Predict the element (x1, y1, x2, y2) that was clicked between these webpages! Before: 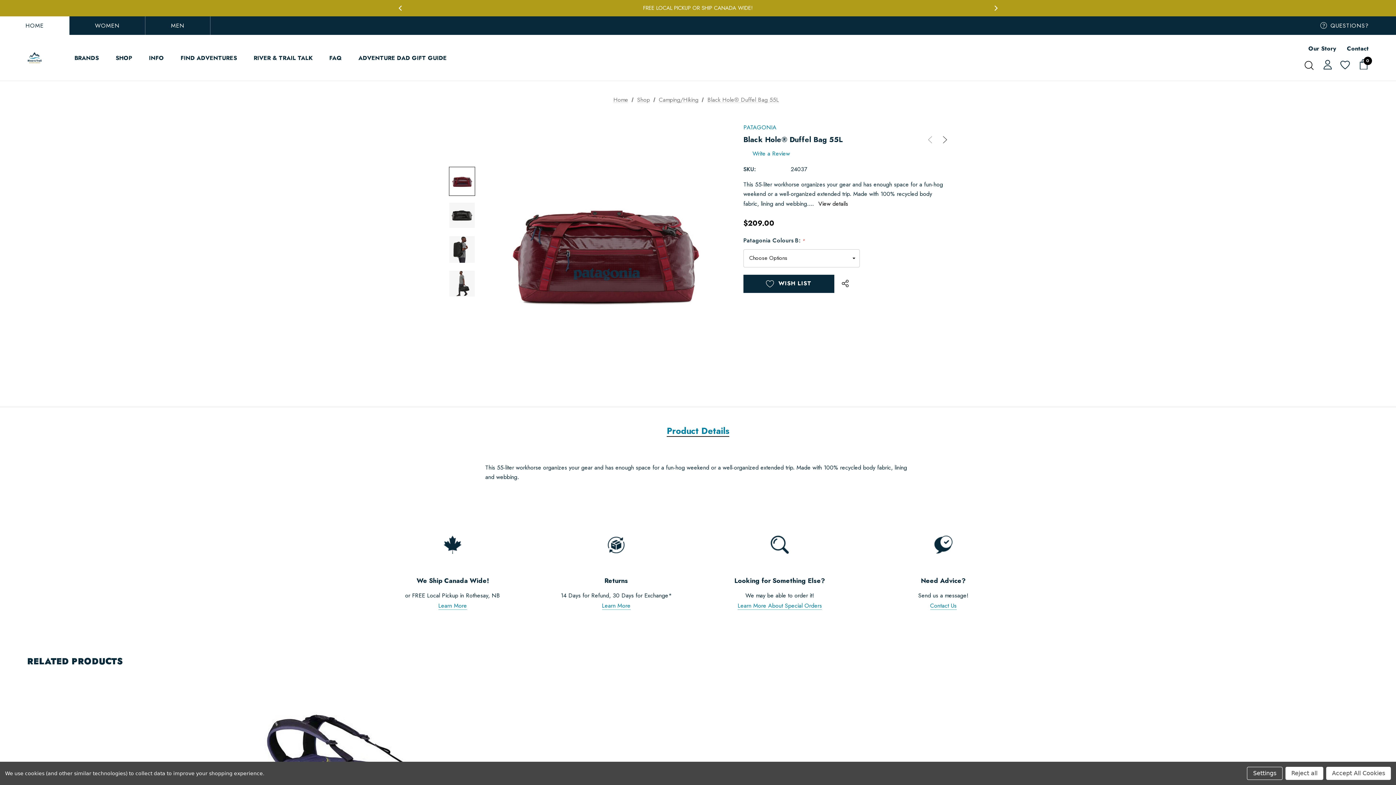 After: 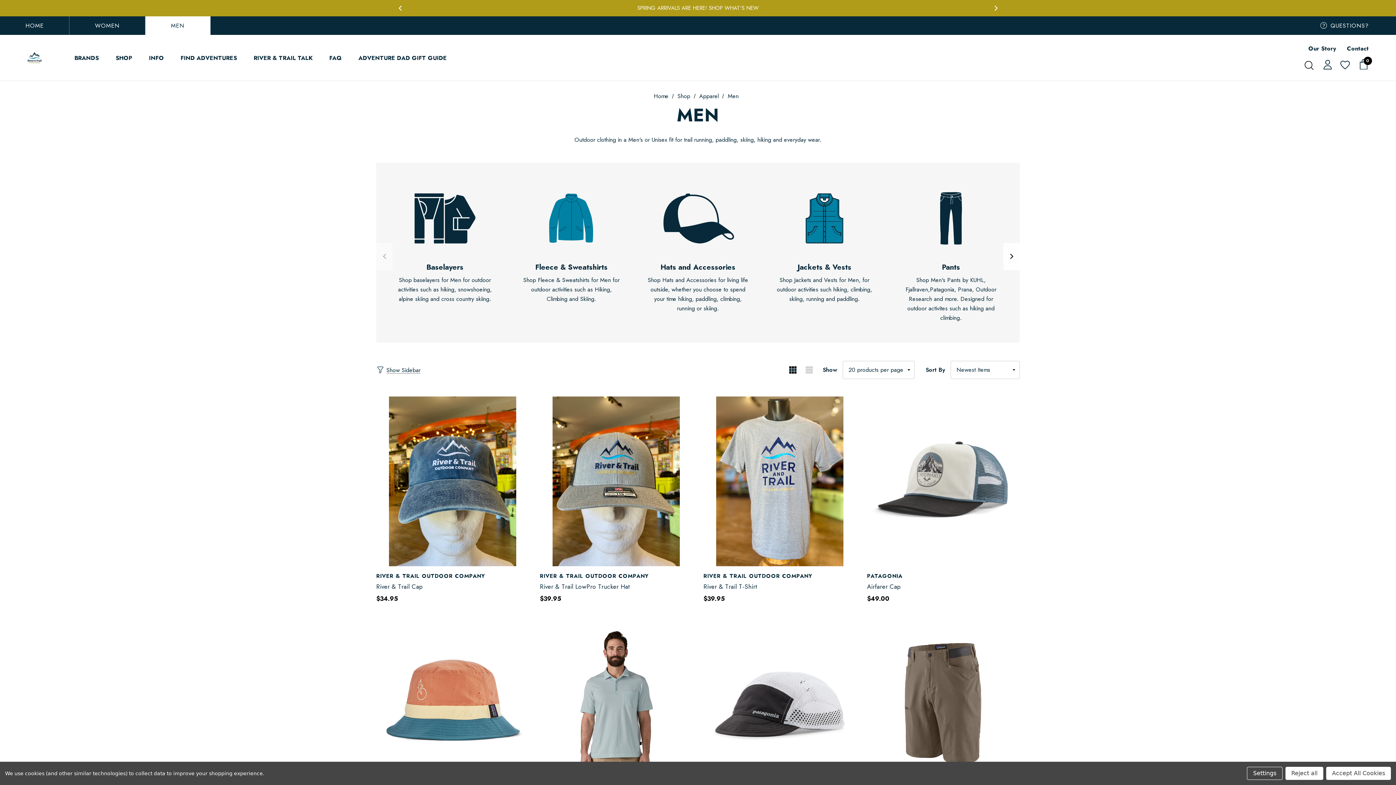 Action: label: MEN bbox: (145, 16, 210, 34)